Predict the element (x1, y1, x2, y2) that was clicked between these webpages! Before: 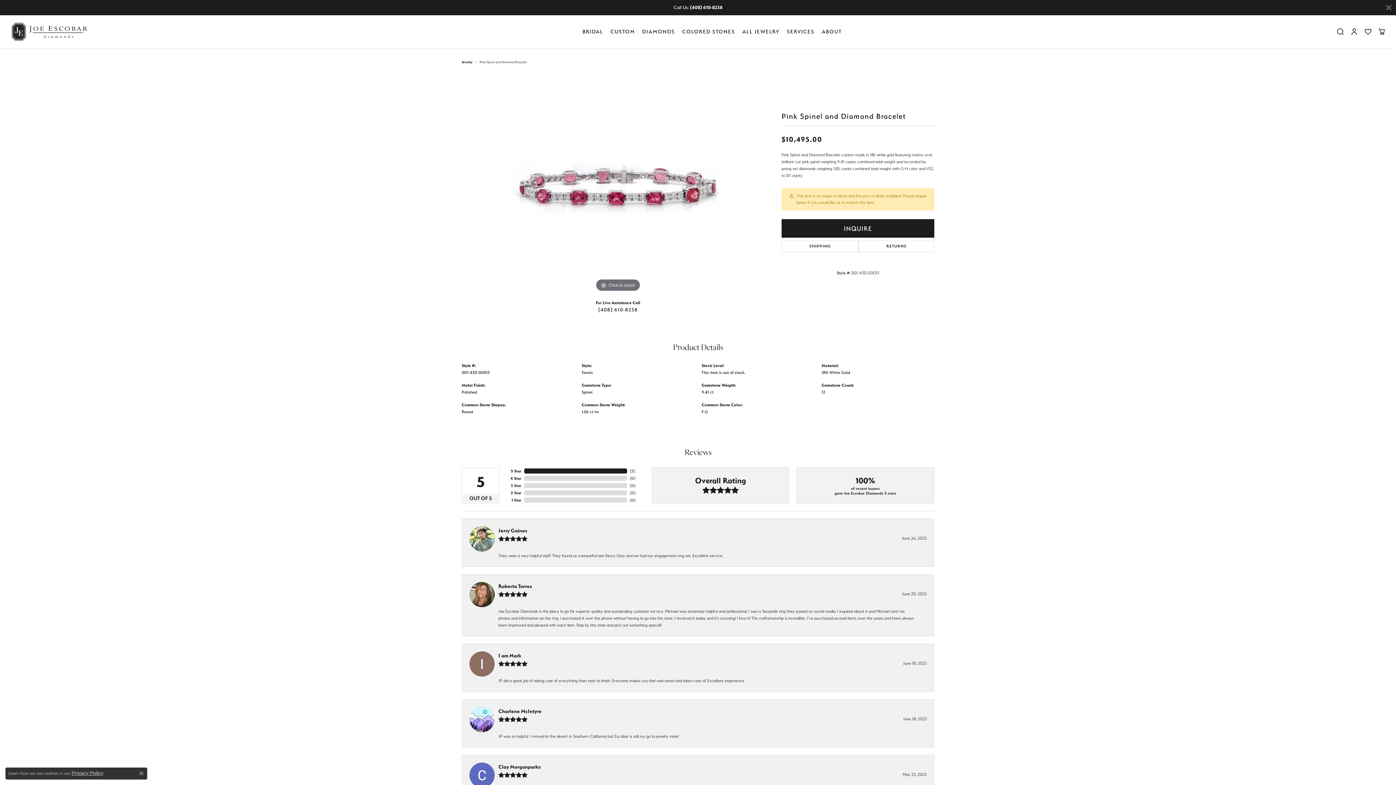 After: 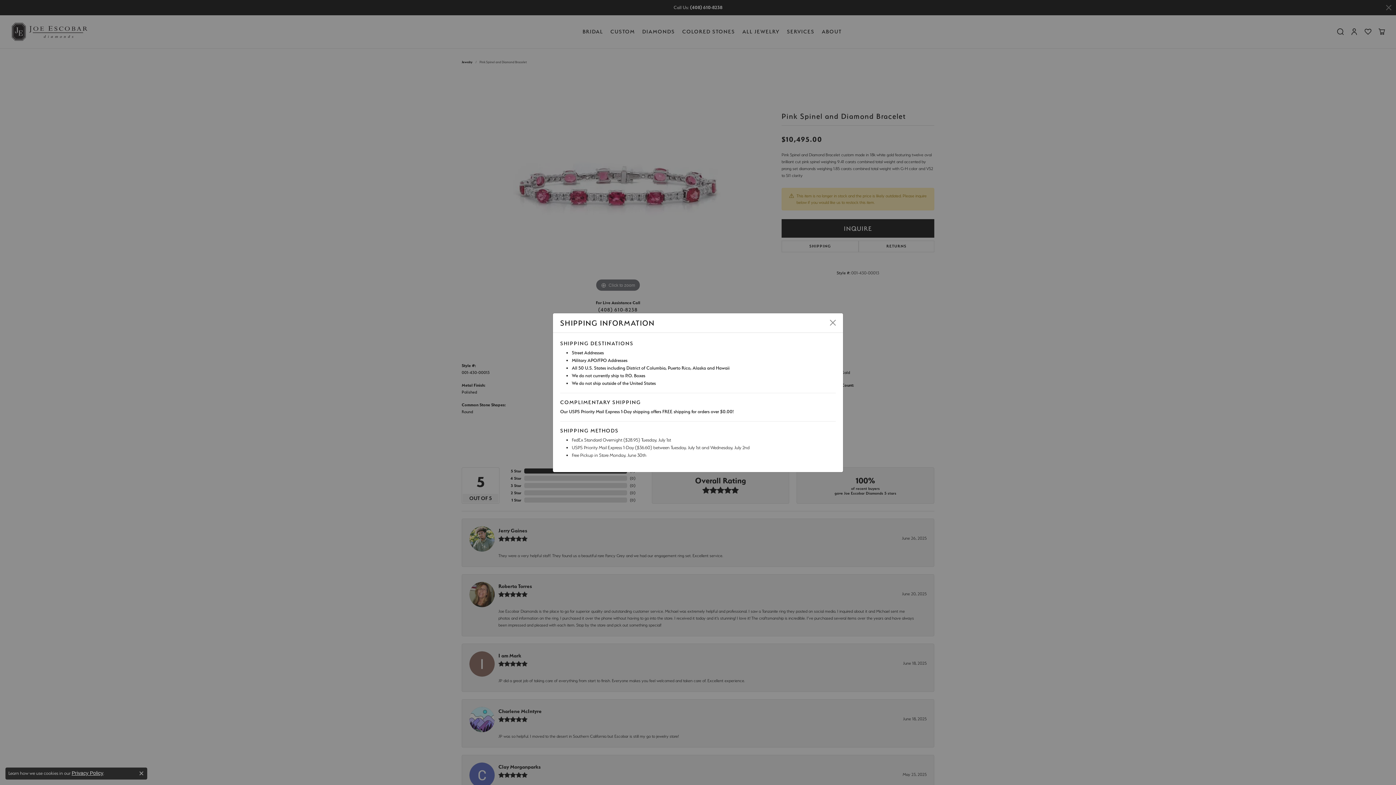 Action: label: SHIPPING bbox: (781, 240, 858, 252)